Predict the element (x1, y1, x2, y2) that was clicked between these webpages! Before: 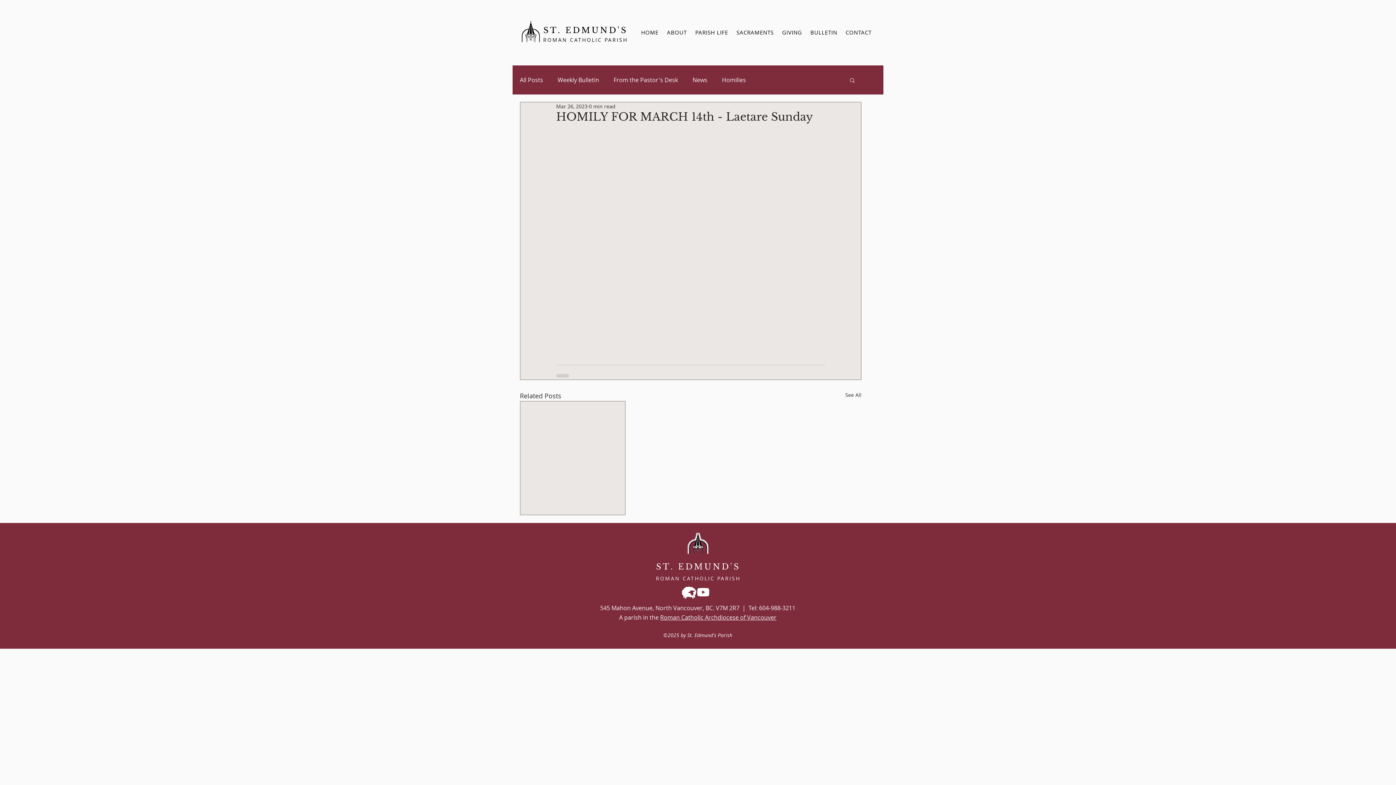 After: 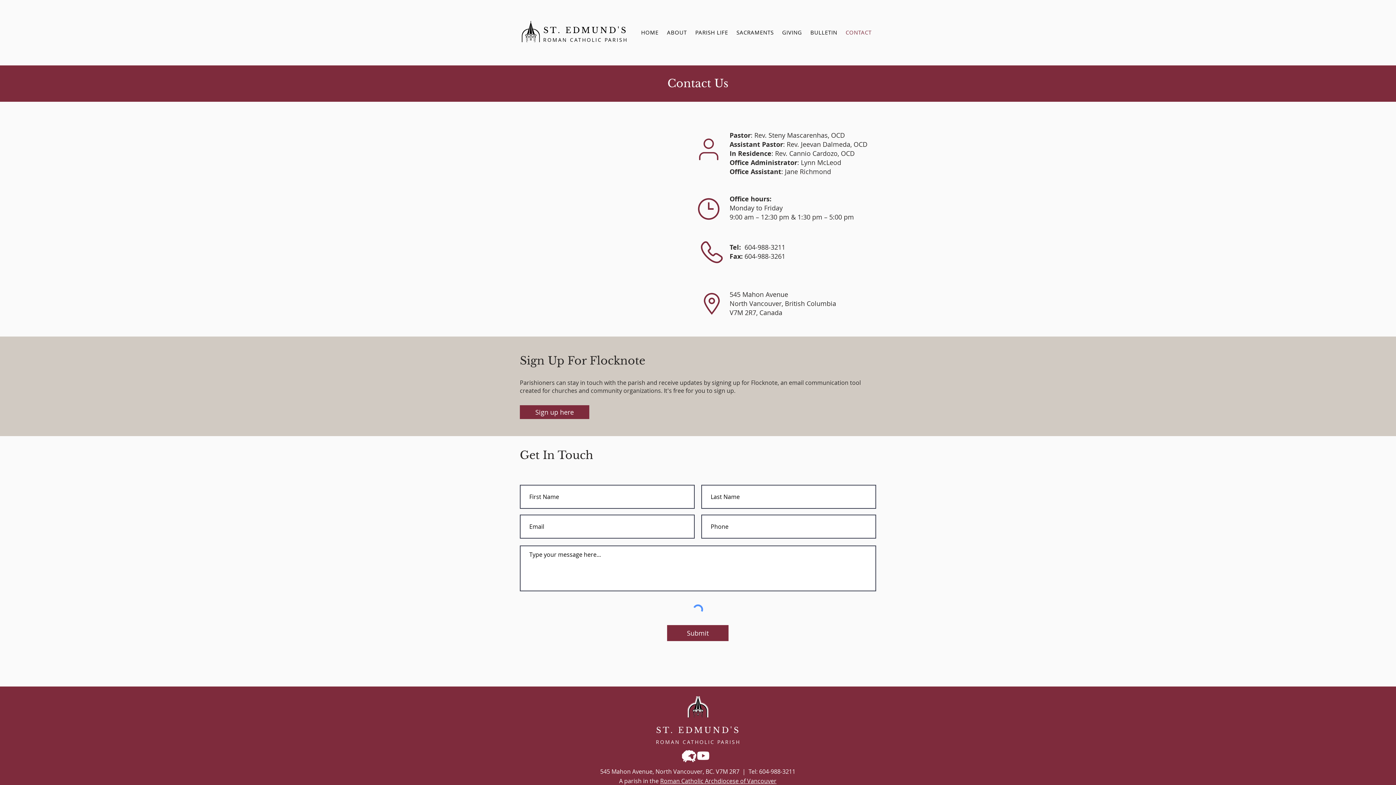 Action: label: CONTACT bbox: (841, 25, 876, 39)